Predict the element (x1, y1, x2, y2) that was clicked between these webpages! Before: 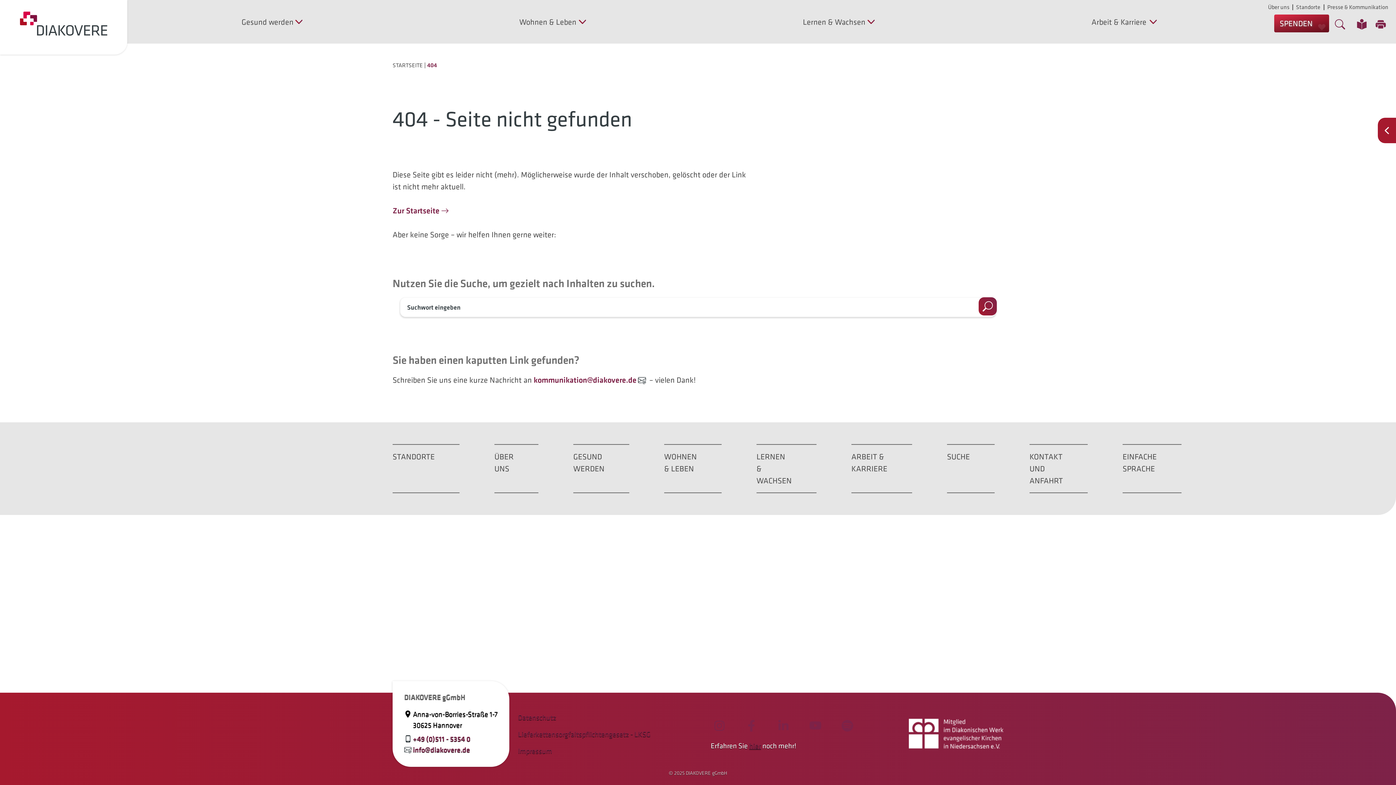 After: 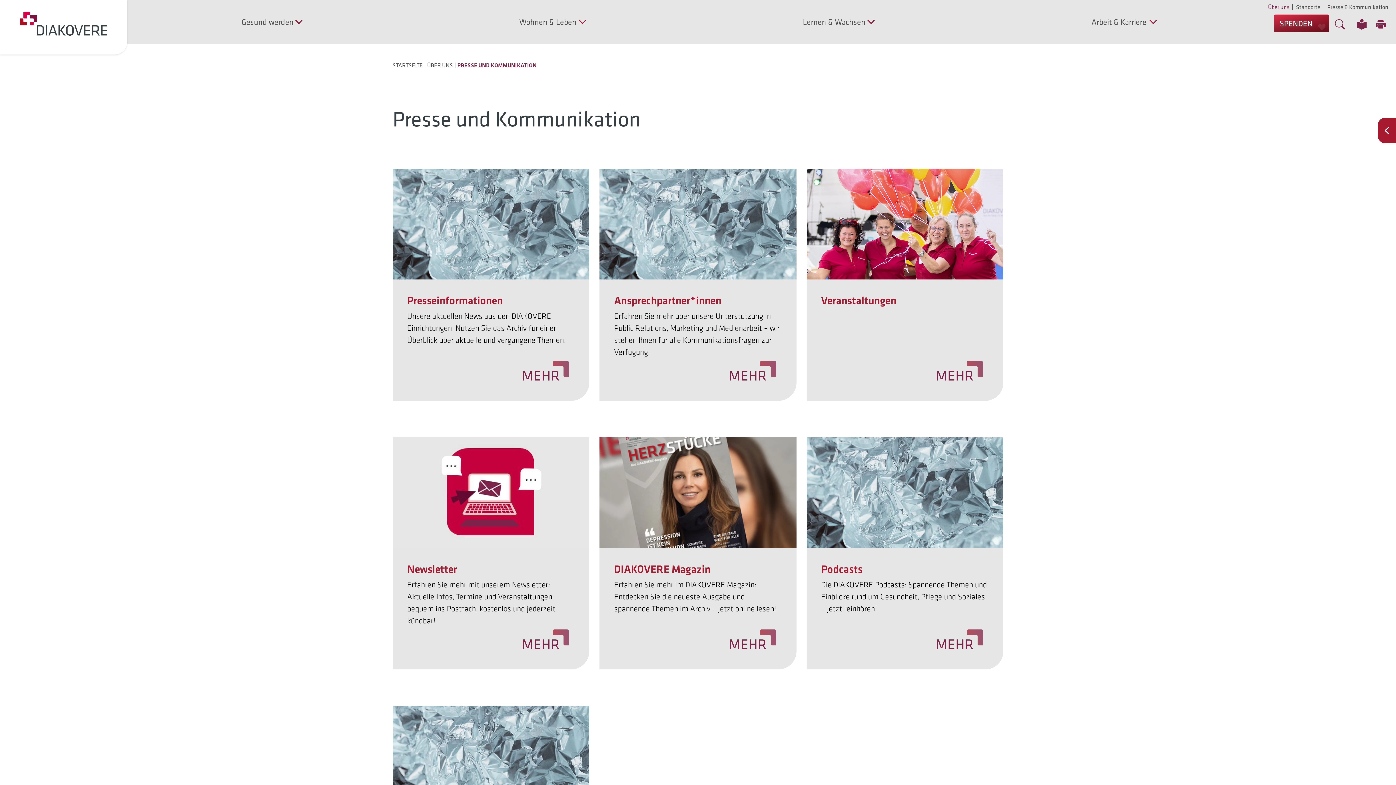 Action: bbox: (1324, 0, 1392, 14) label: Presse & Kommunikation